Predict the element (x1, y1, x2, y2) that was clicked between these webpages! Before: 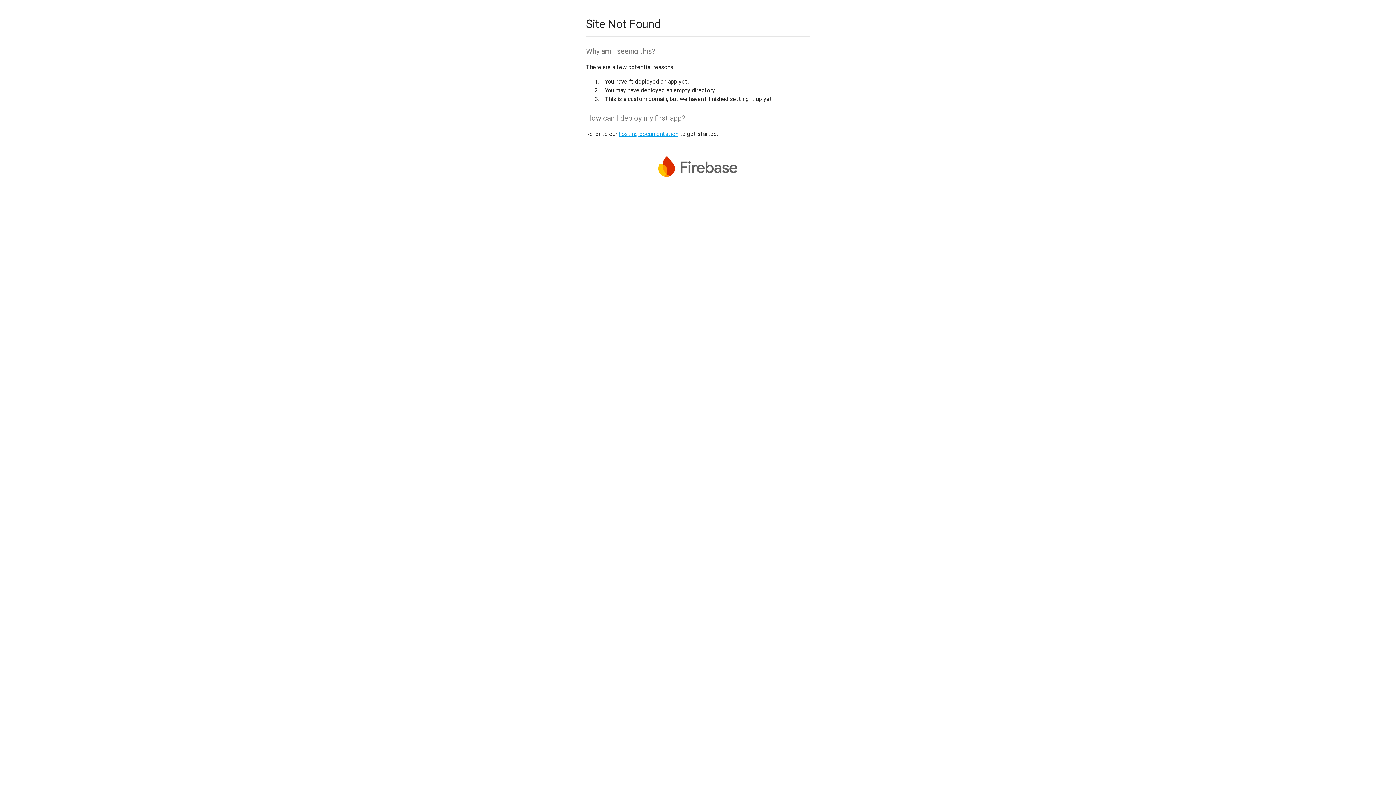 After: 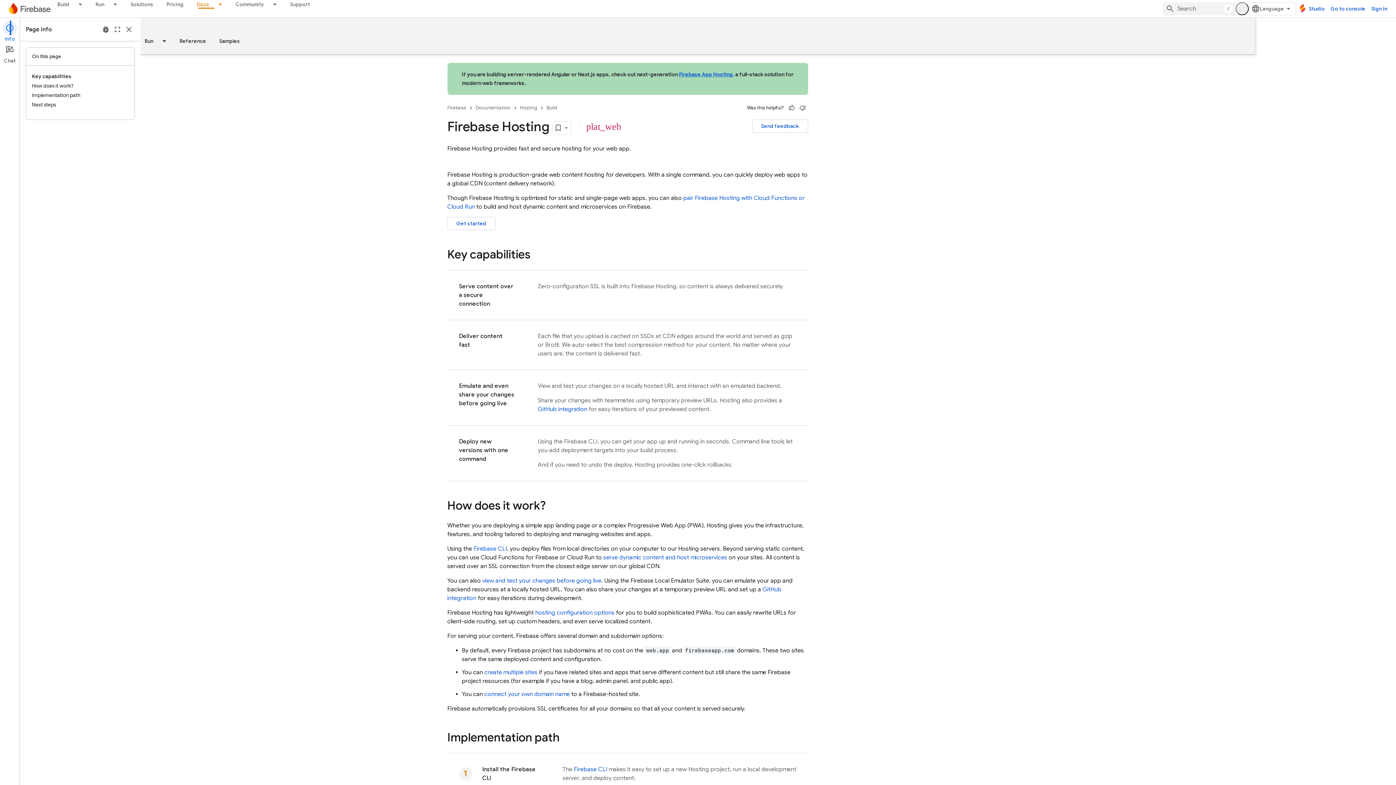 Action: label: hosting documentation bbox: (618, 130, 678, 137)